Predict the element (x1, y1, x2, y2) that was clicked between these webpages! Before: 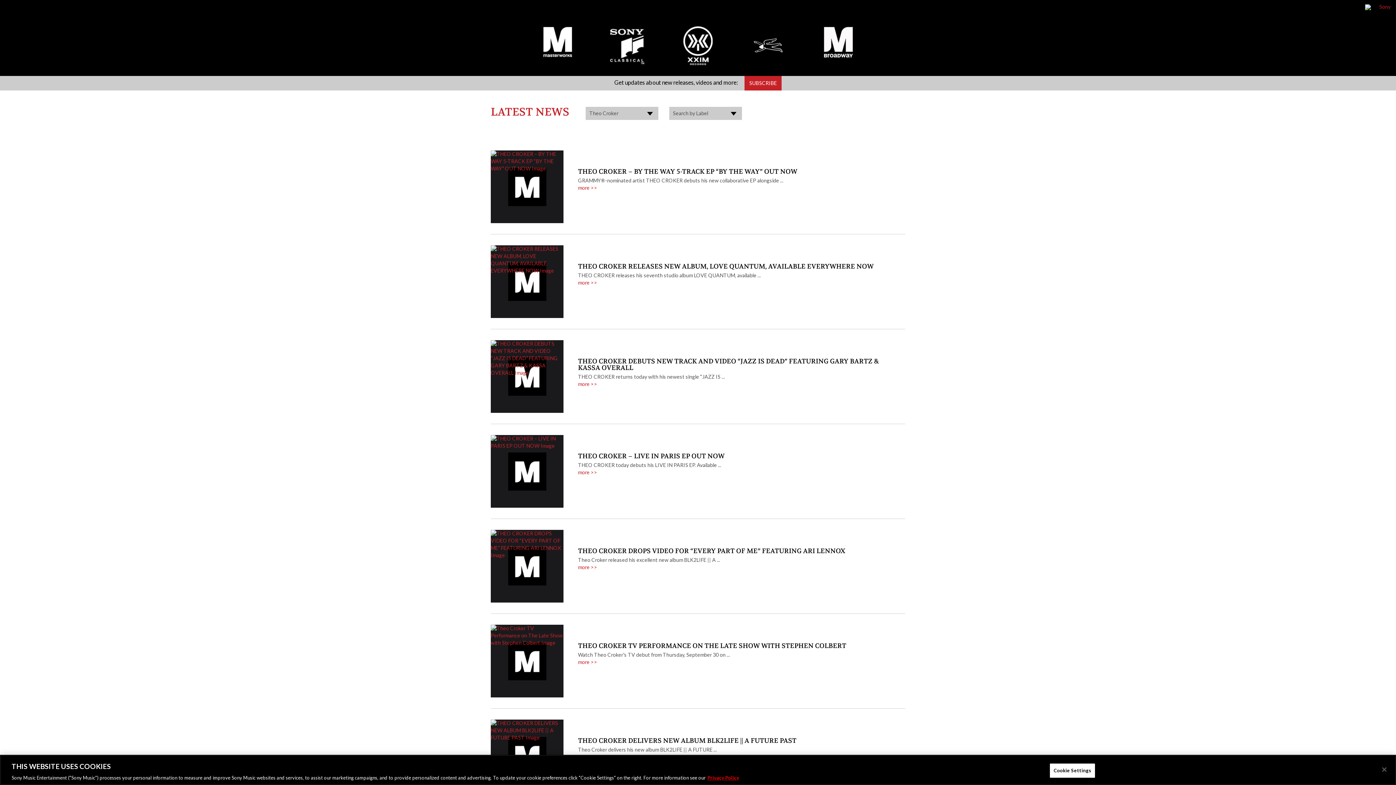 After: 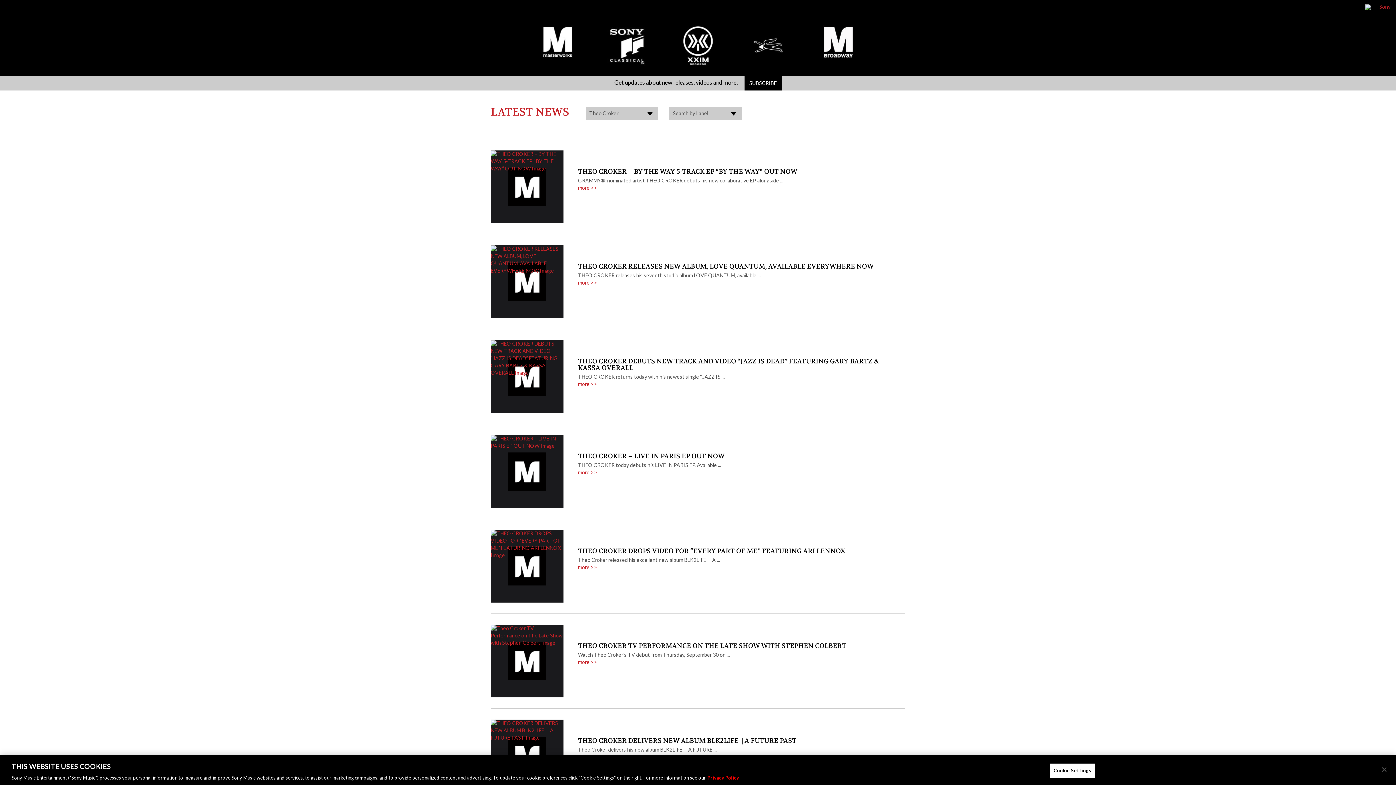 Action: bbox: (744, 76, 781, 90) label: SUBSCRIBE